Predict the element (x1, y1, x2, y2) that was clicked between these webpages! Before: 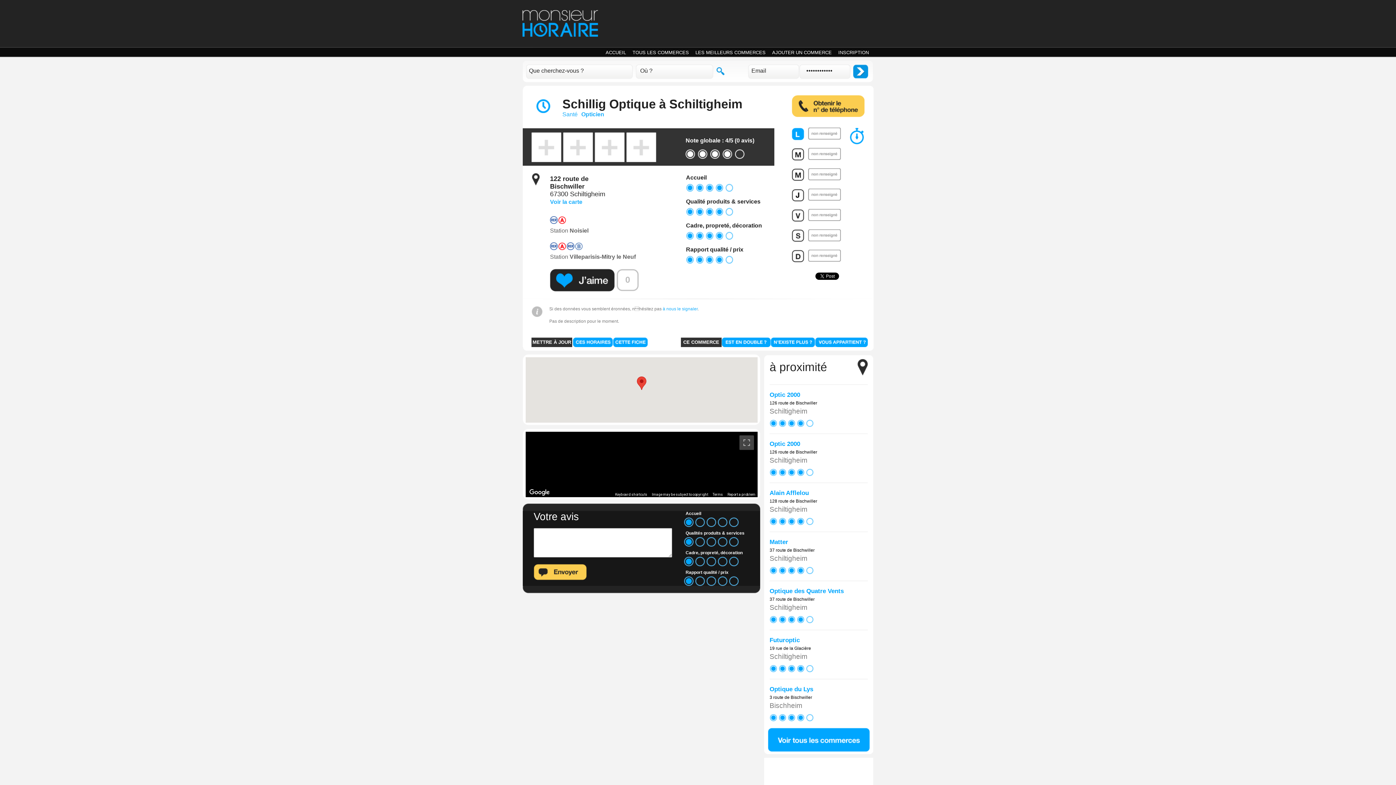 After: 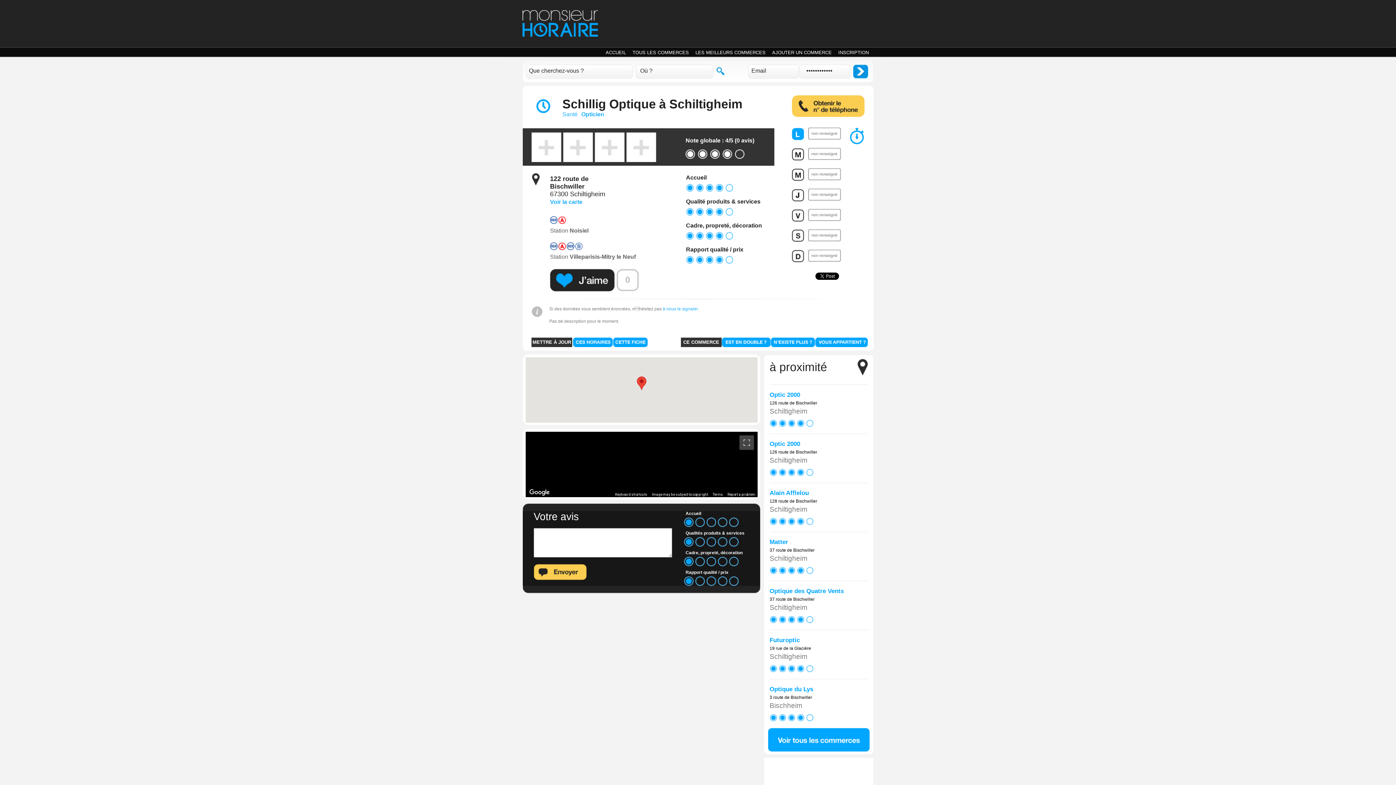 Action: bbox: (815, 337, 868, 350)